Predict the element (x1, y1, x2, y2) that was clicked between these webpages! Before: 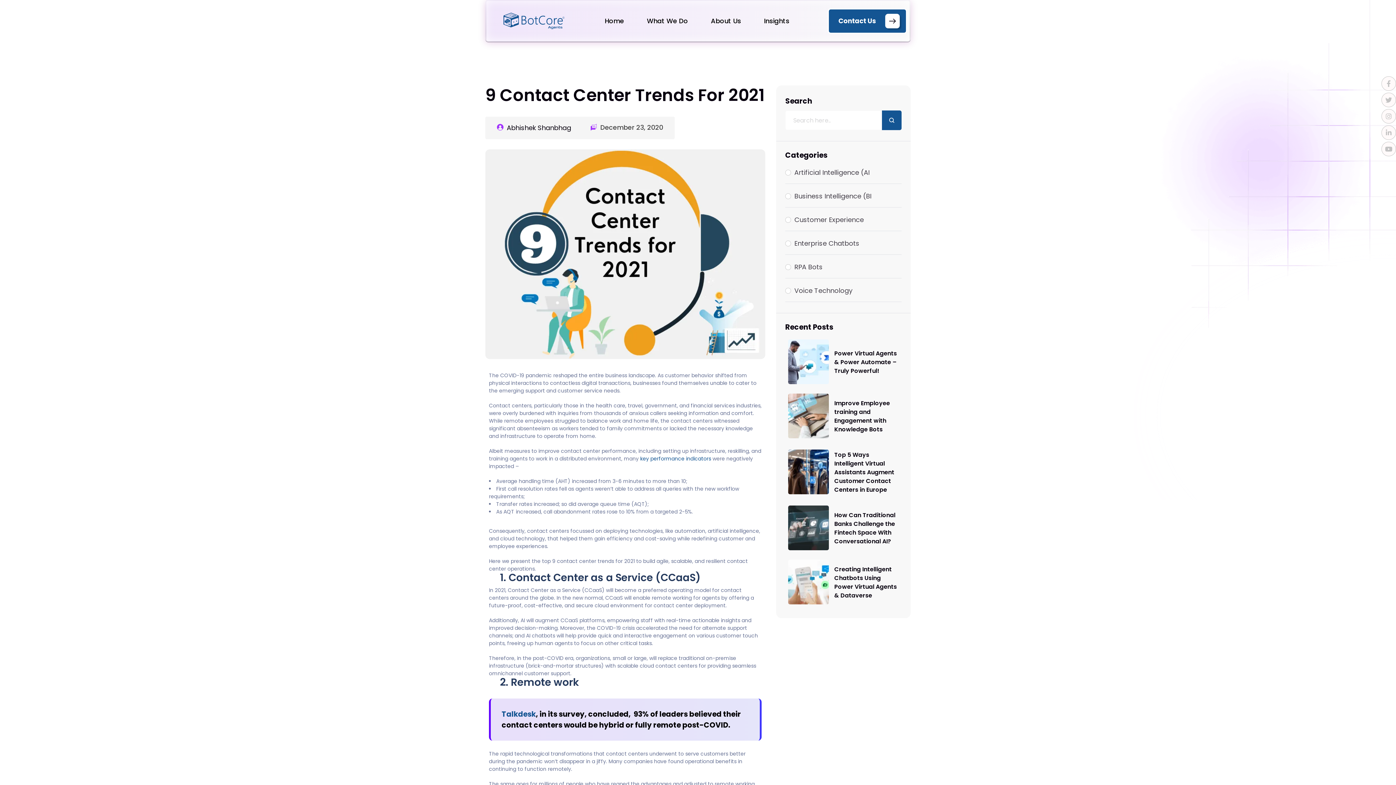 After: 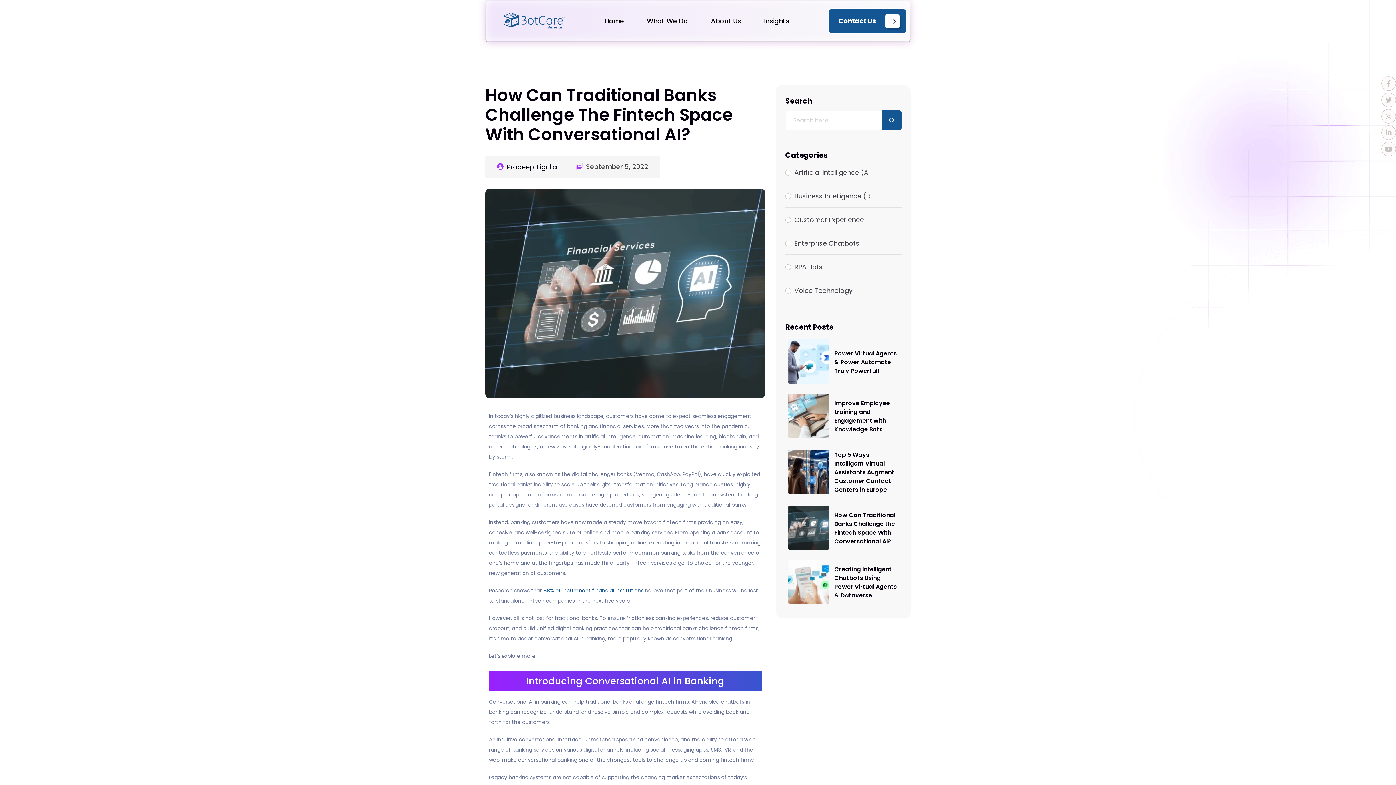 Action: label: How Can Traditional Banks Challenge the Fintech Space With Conversational AI? bbox: (834, 511, 895, 545)